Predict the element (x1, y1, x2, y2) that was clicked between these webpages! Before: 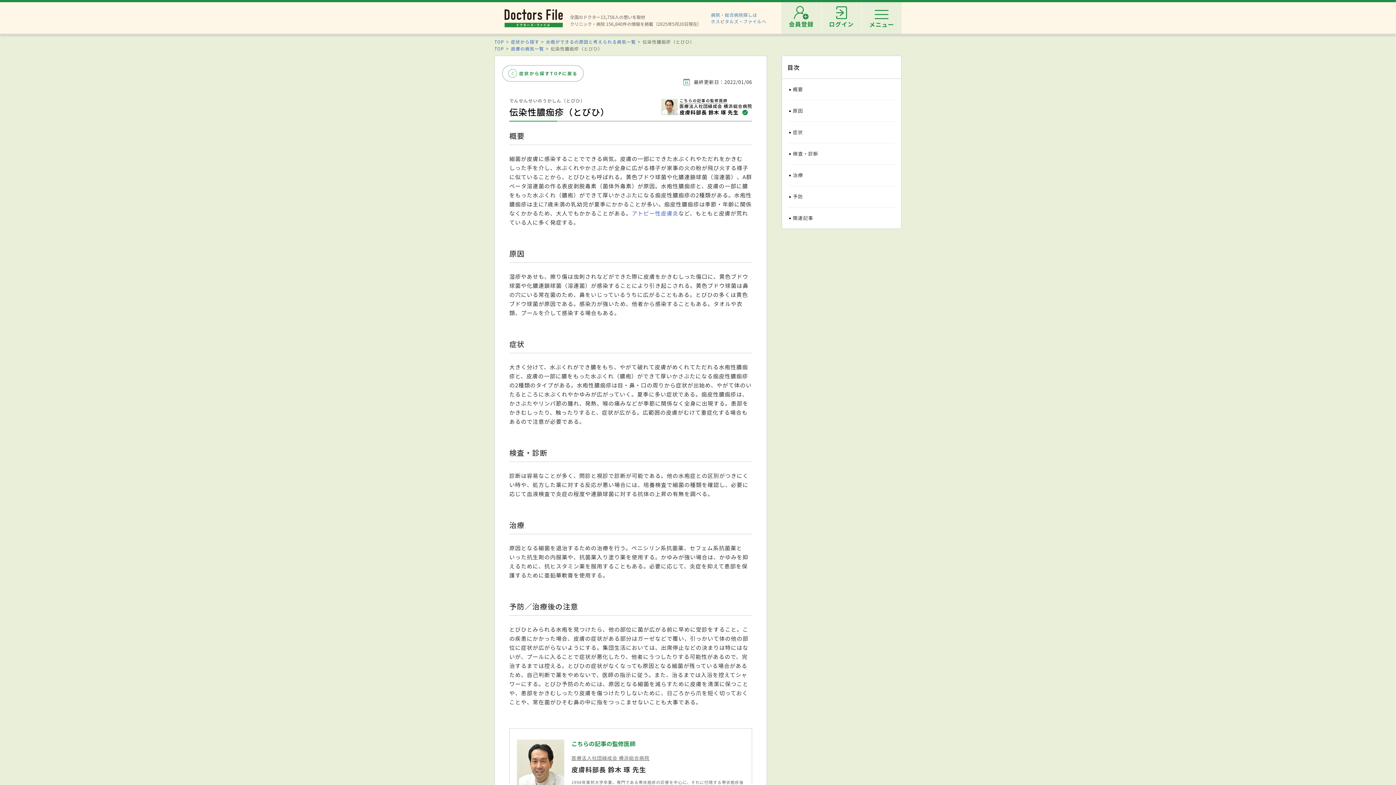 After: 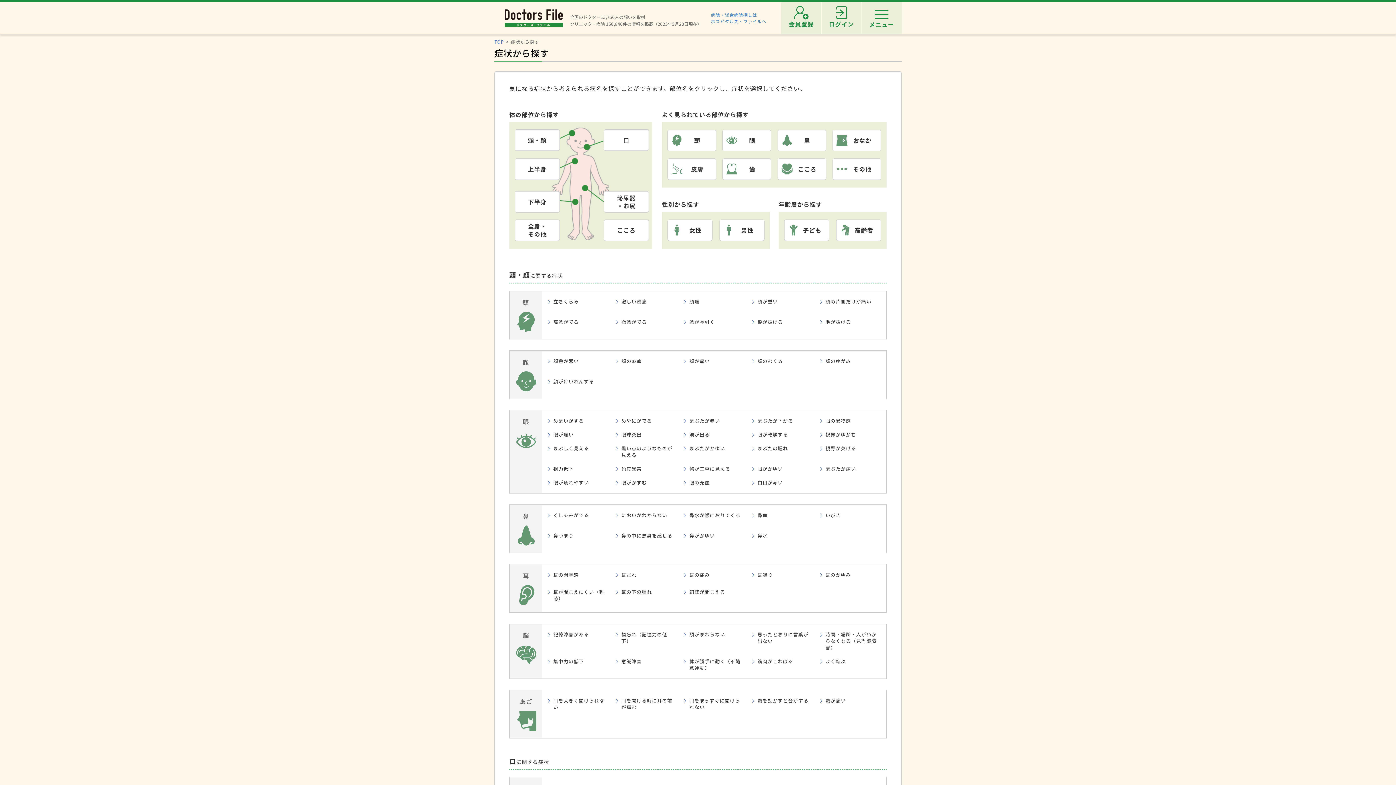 Action: label: 症状から探す bbox: (510, 38, 539, 44)